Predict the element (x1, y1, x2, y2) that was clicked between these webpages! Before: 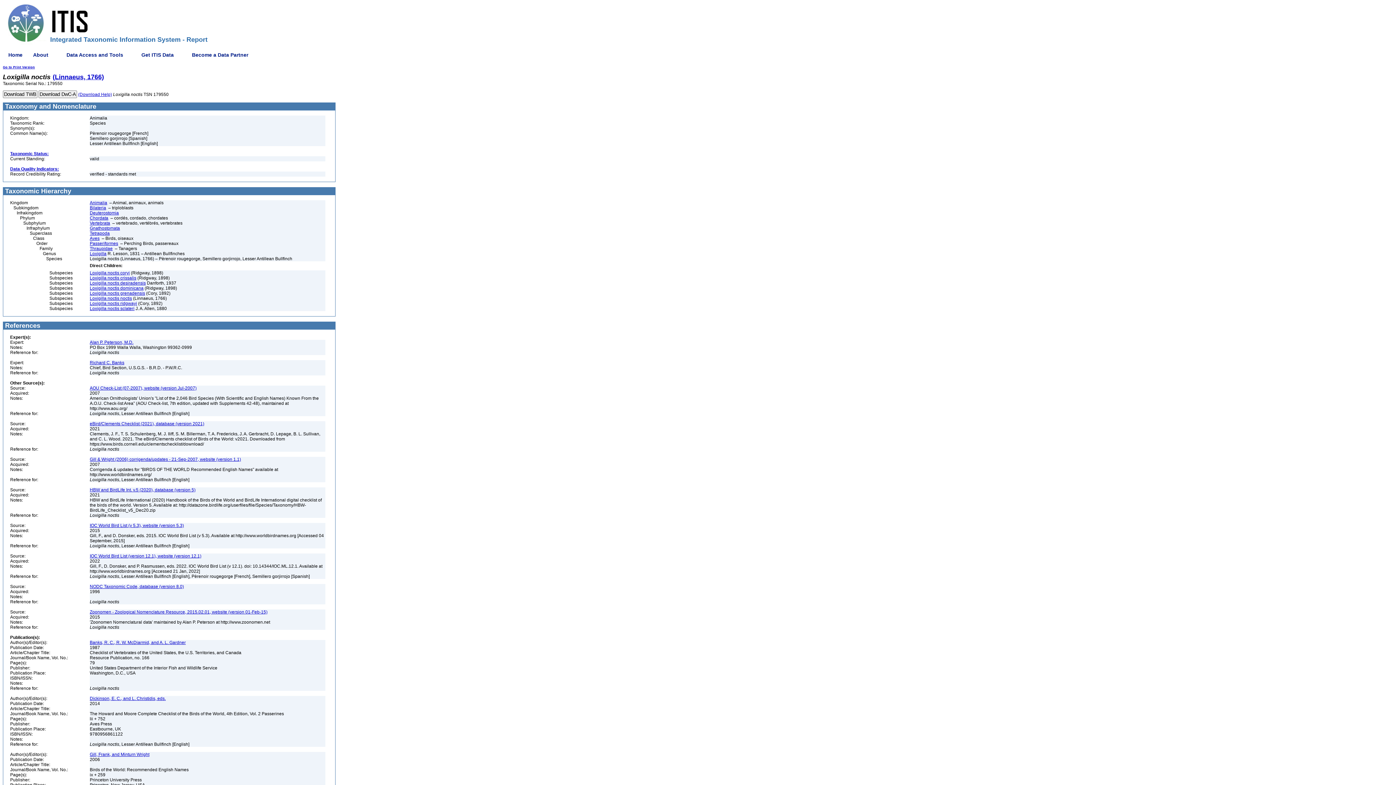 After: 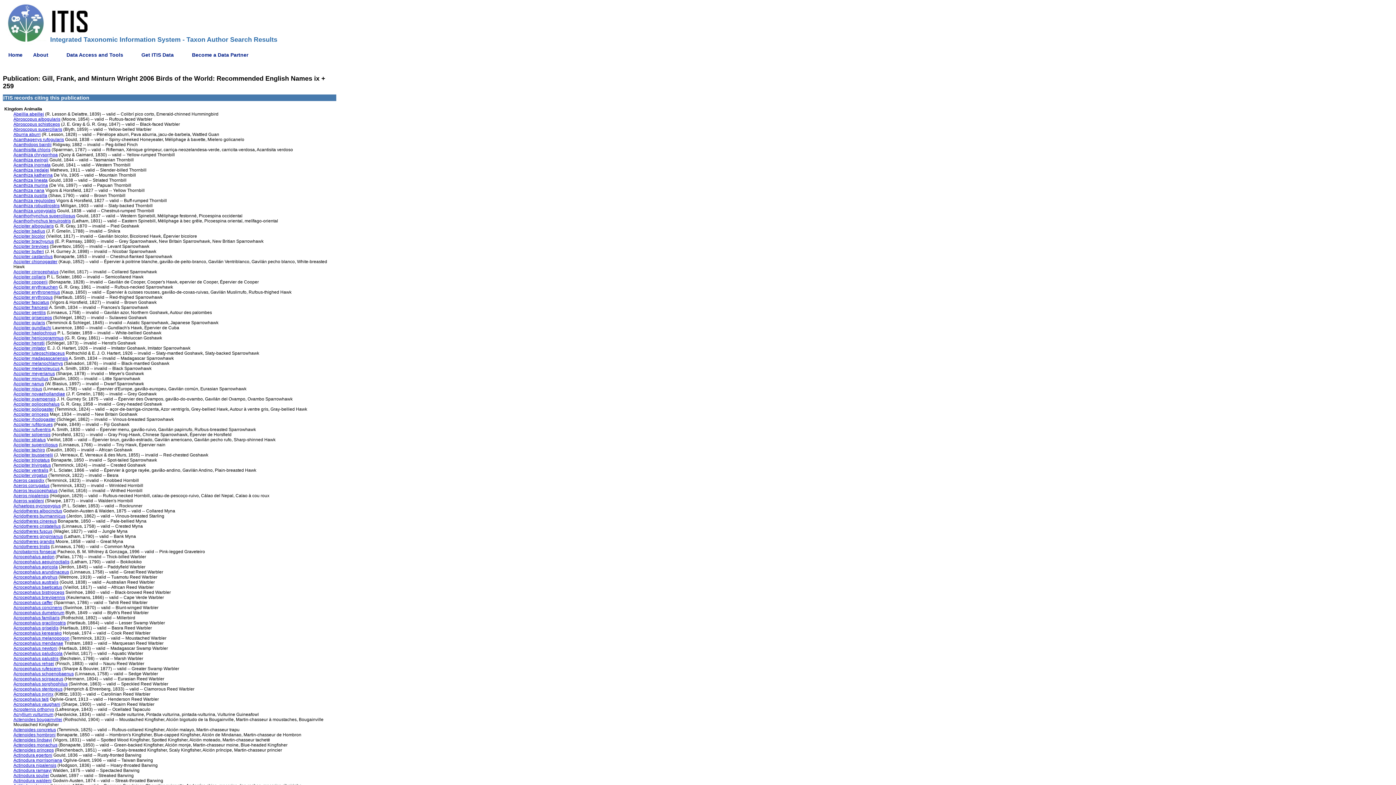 Action: label: Gill, Frank, and Minturn Wright bbox: (89, 752, 149, 757)